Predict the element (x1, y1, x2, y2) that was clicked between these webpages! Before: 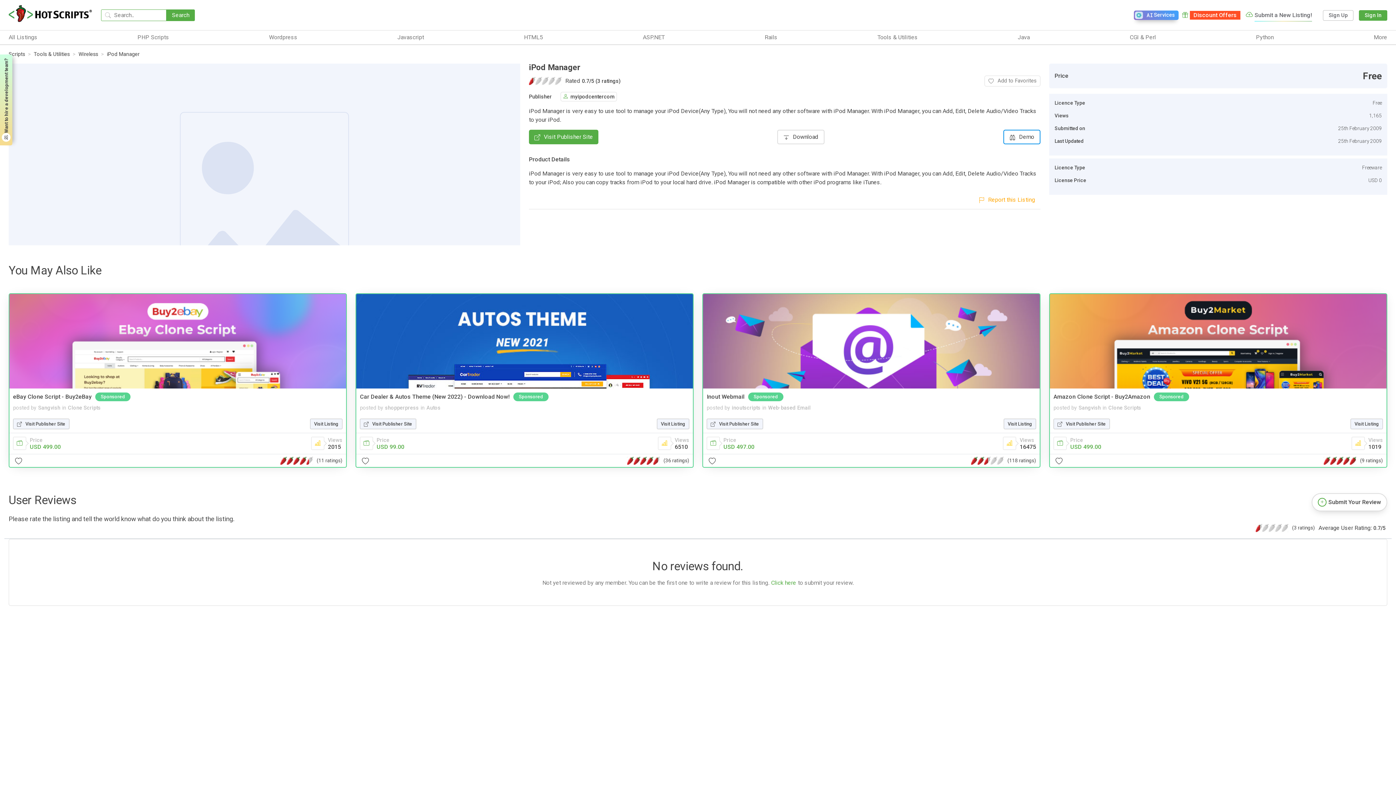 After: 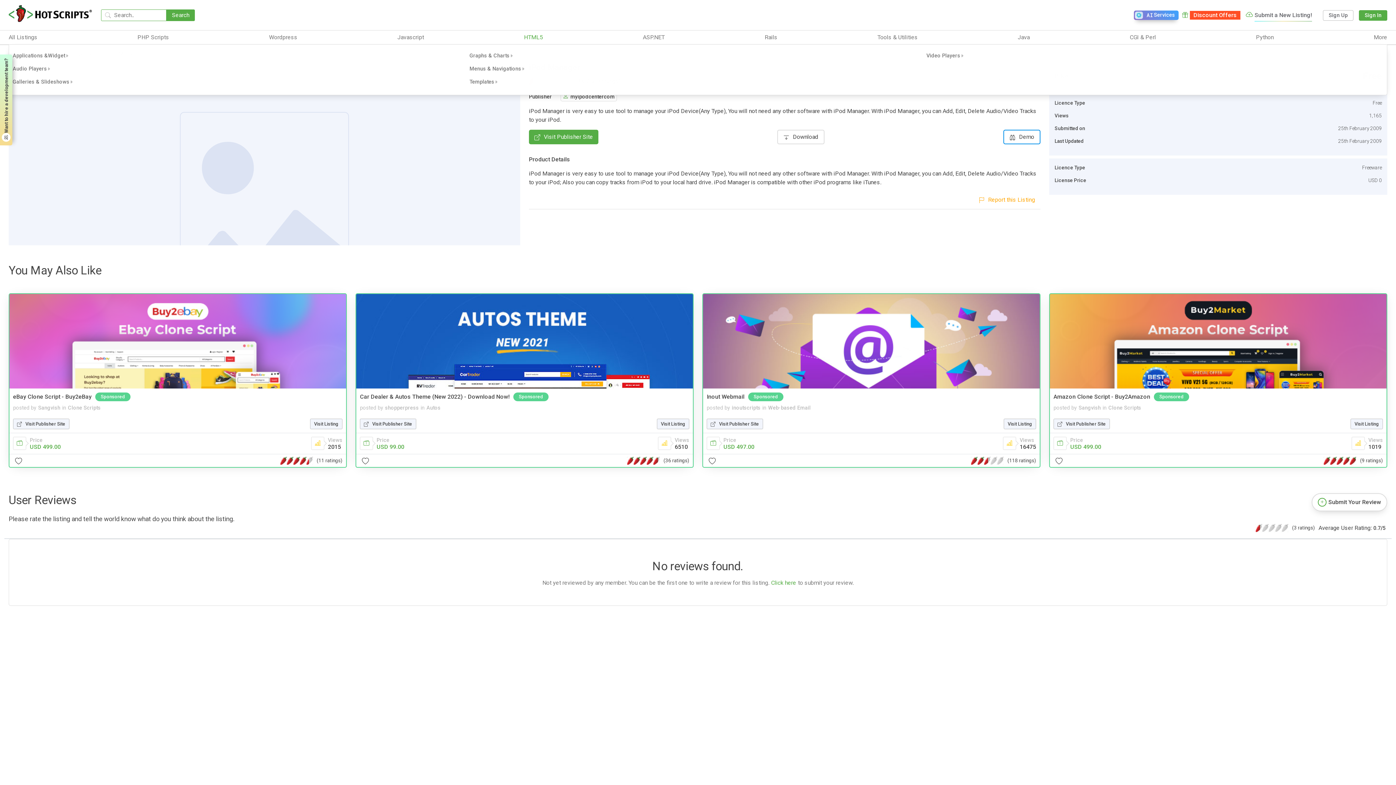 Action: bbox: (524, 33, 543, 41) label: HTML5